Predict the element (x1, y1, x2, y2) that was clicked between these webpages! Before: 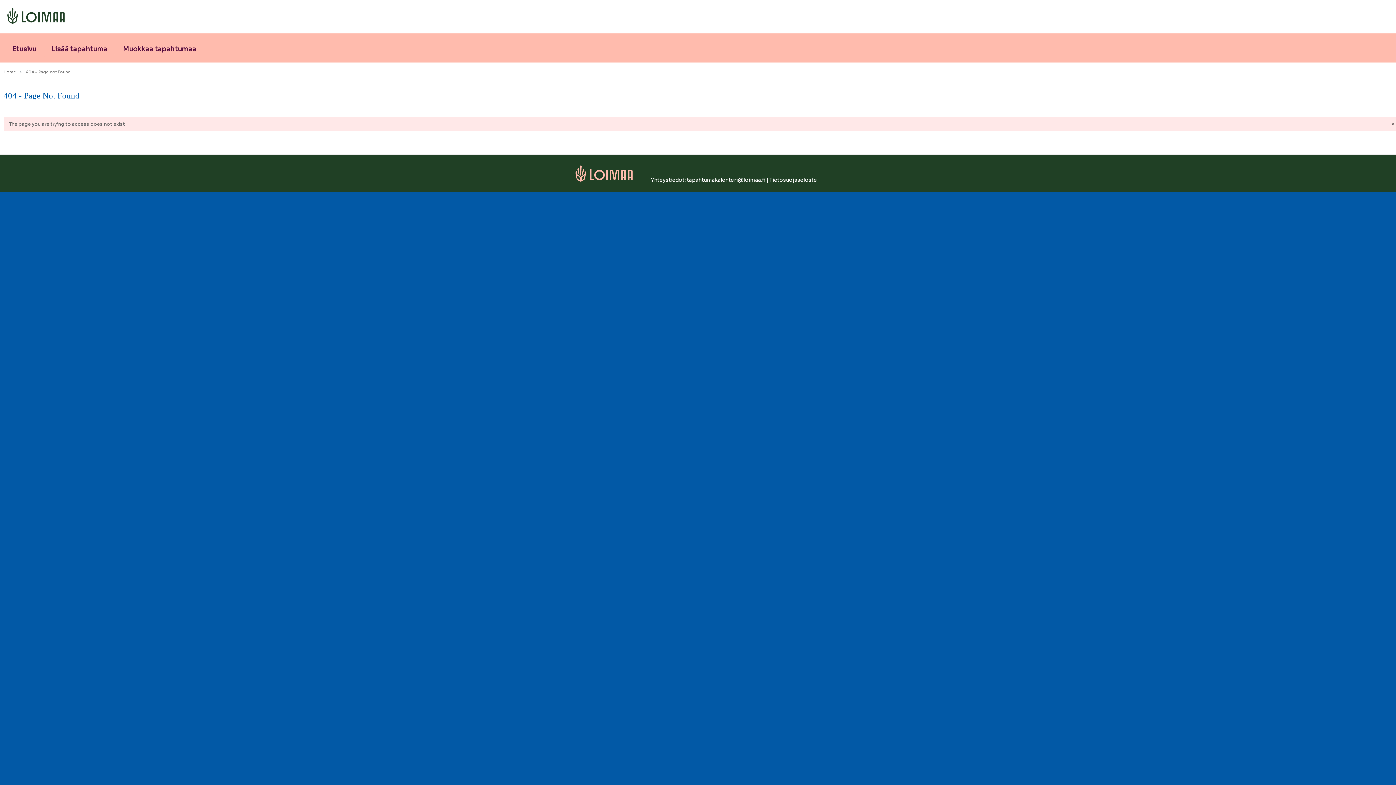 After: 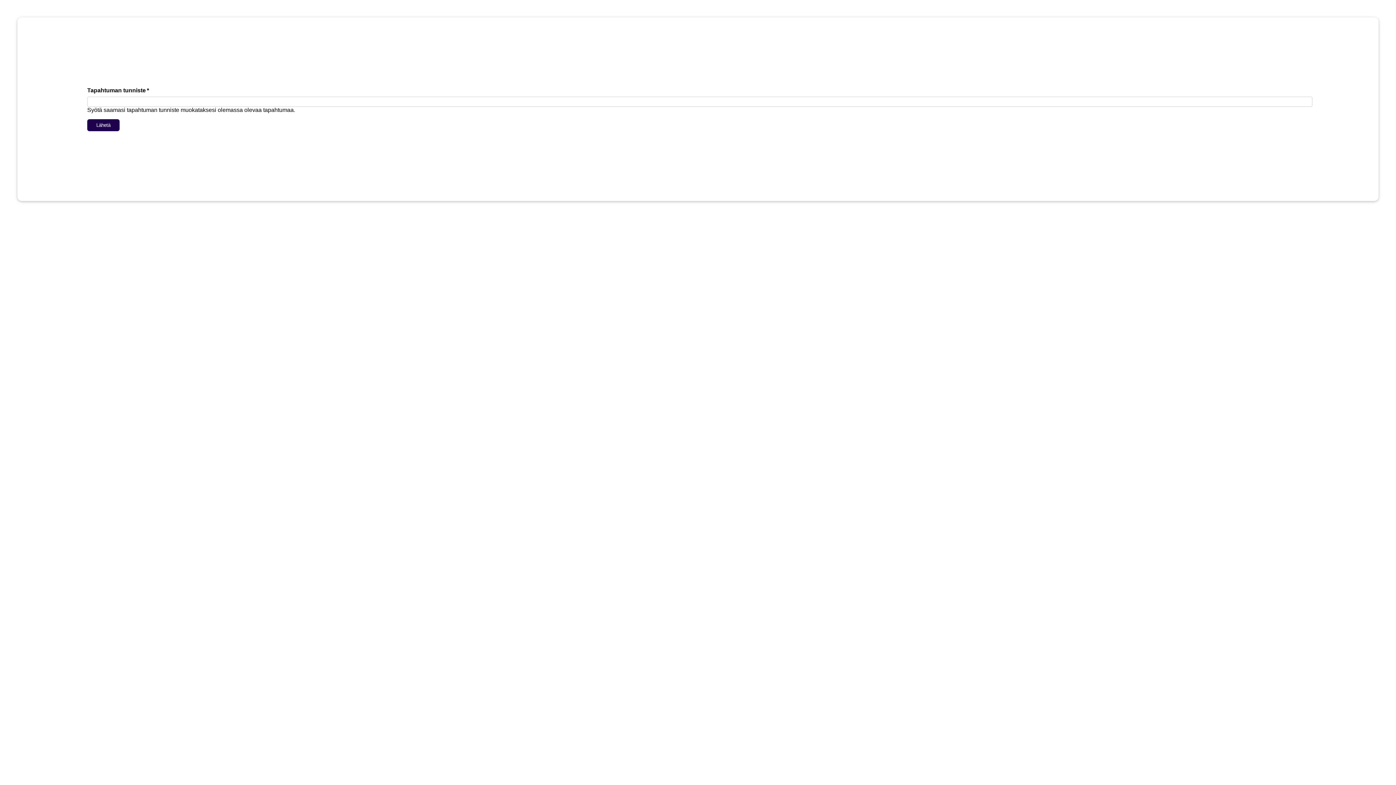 Action: bbox: (117, 40, 201, 58) label: Muokkaa tapahtumaa